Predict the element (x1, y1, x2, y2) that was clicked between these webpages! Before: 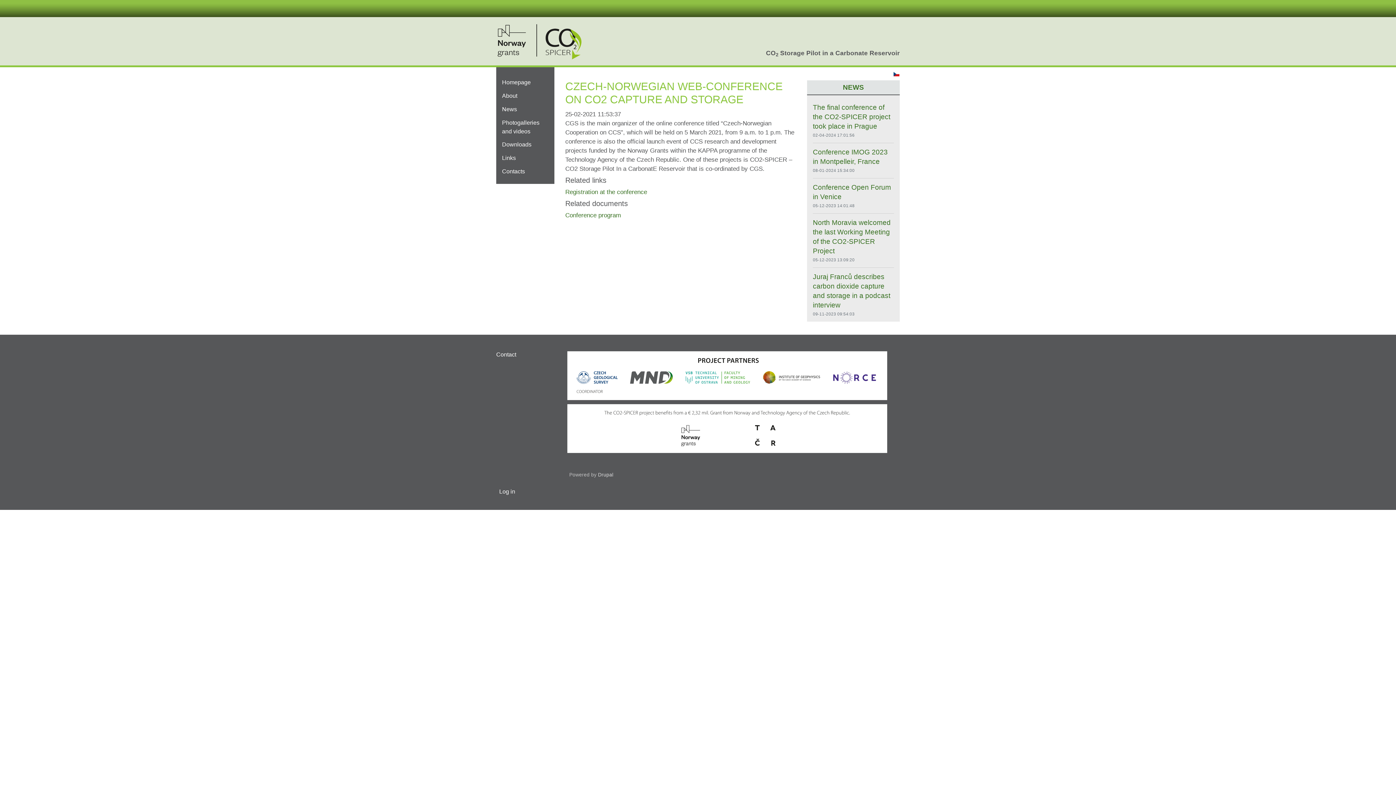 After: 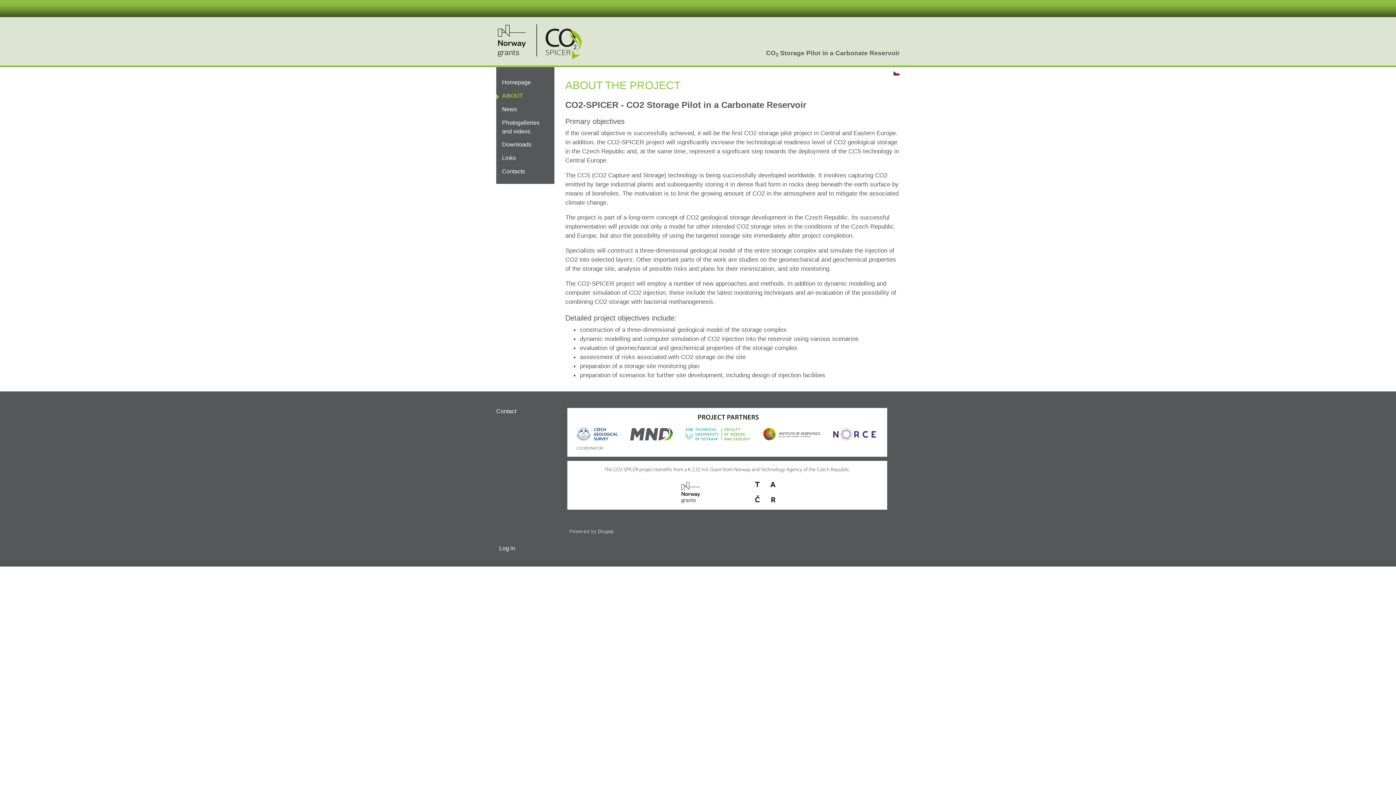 Action: bbox: (496, 89, 554, 102) label: About